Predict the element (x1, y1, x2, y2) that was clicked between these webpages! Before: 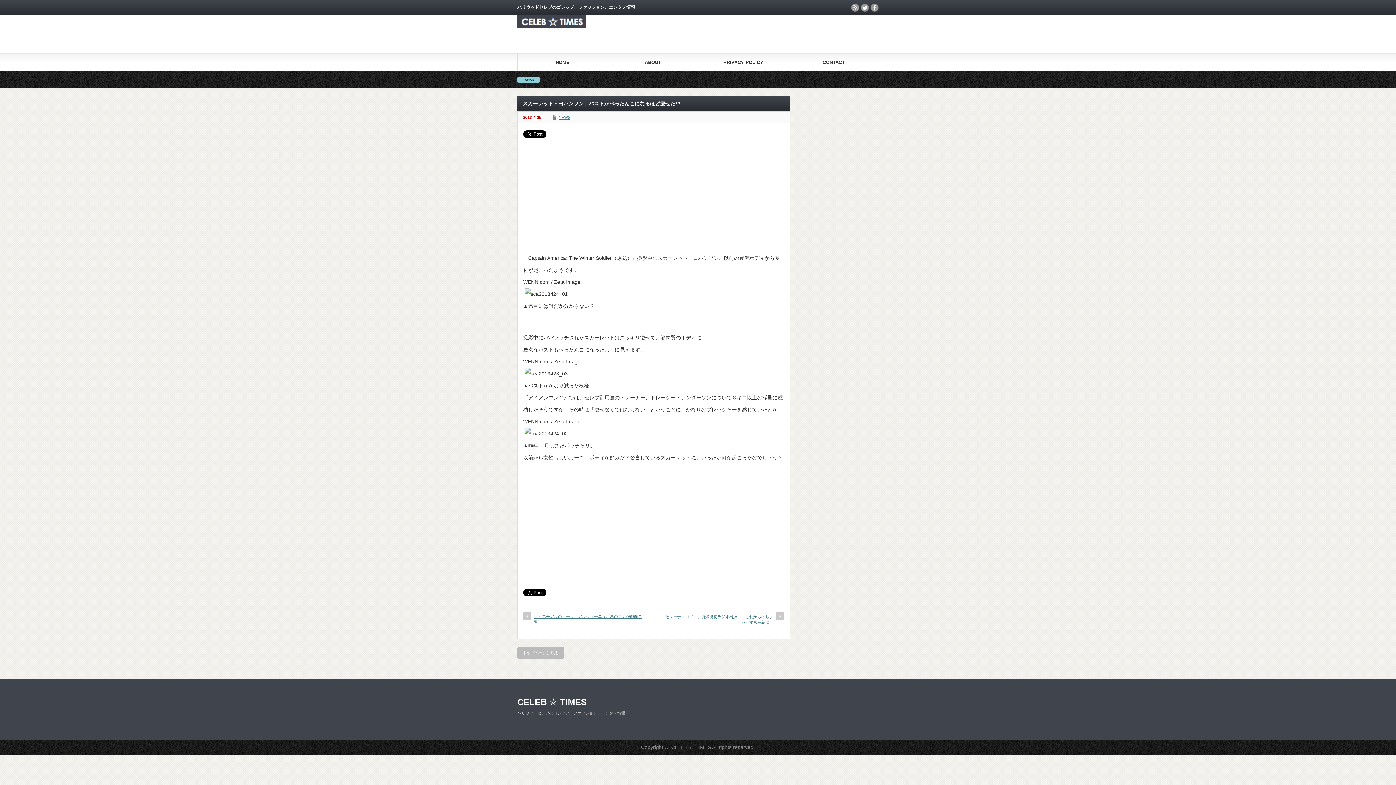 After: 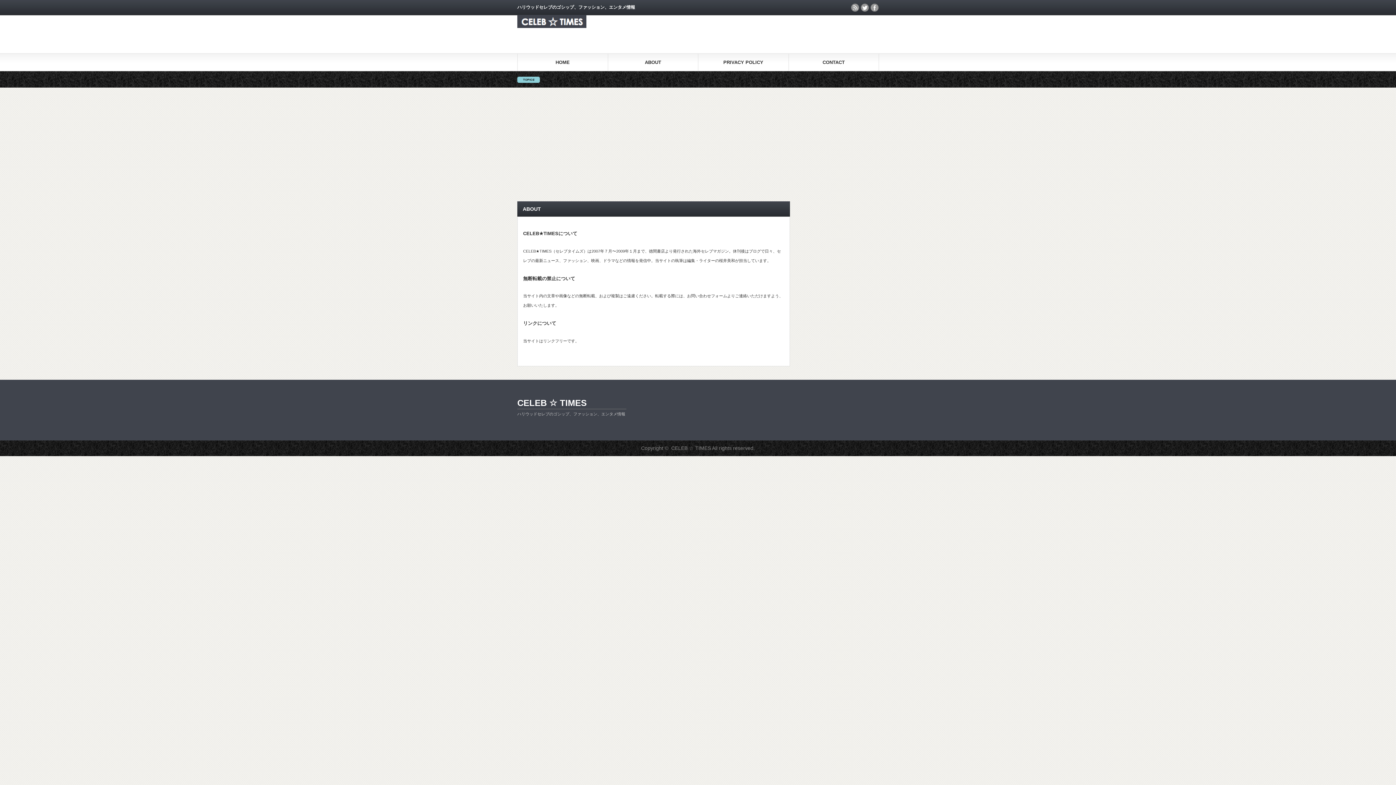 Action: bbox: (607, 53, 698, 70) label: ABOUT